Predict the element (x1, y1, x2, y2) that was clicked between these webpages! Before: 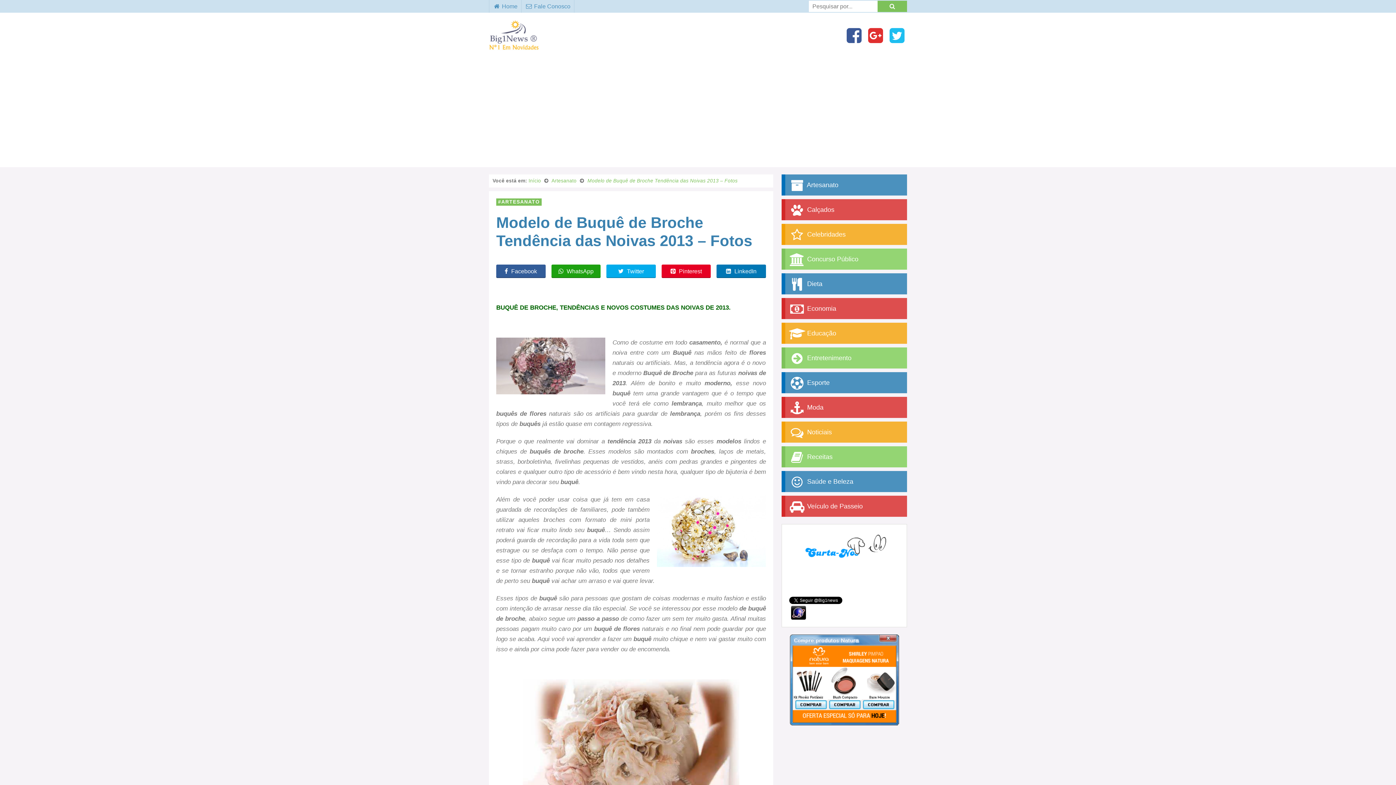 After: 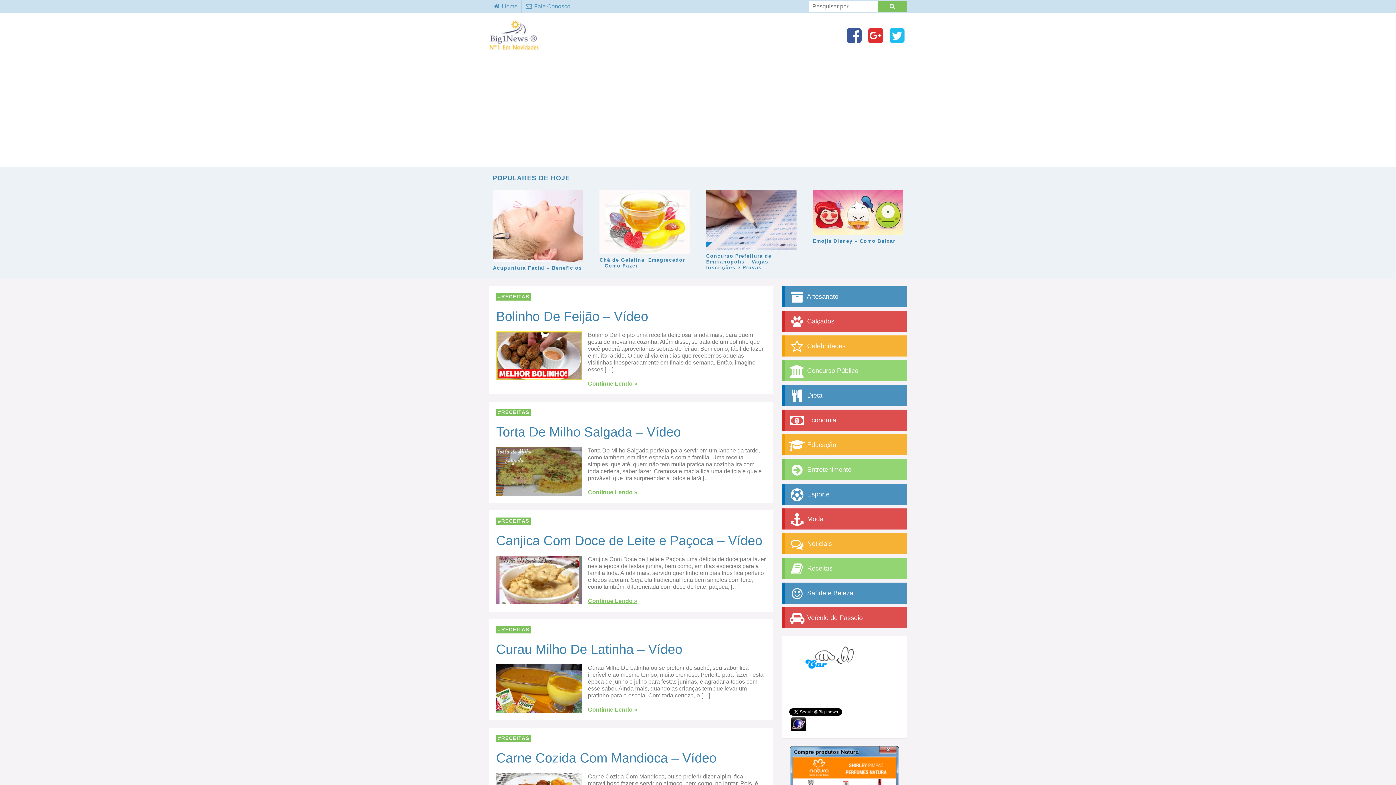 Action: bbox: (489, 44, 539, 50)